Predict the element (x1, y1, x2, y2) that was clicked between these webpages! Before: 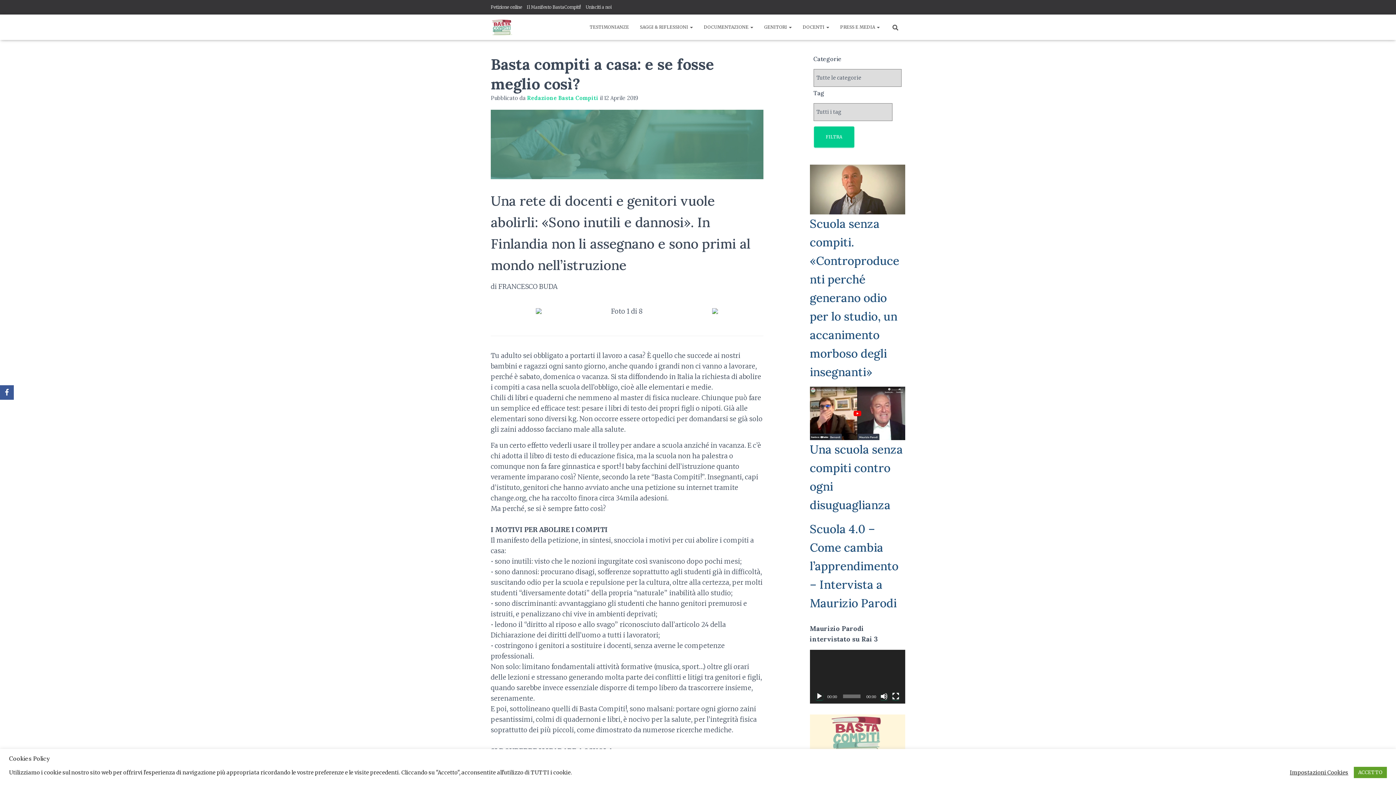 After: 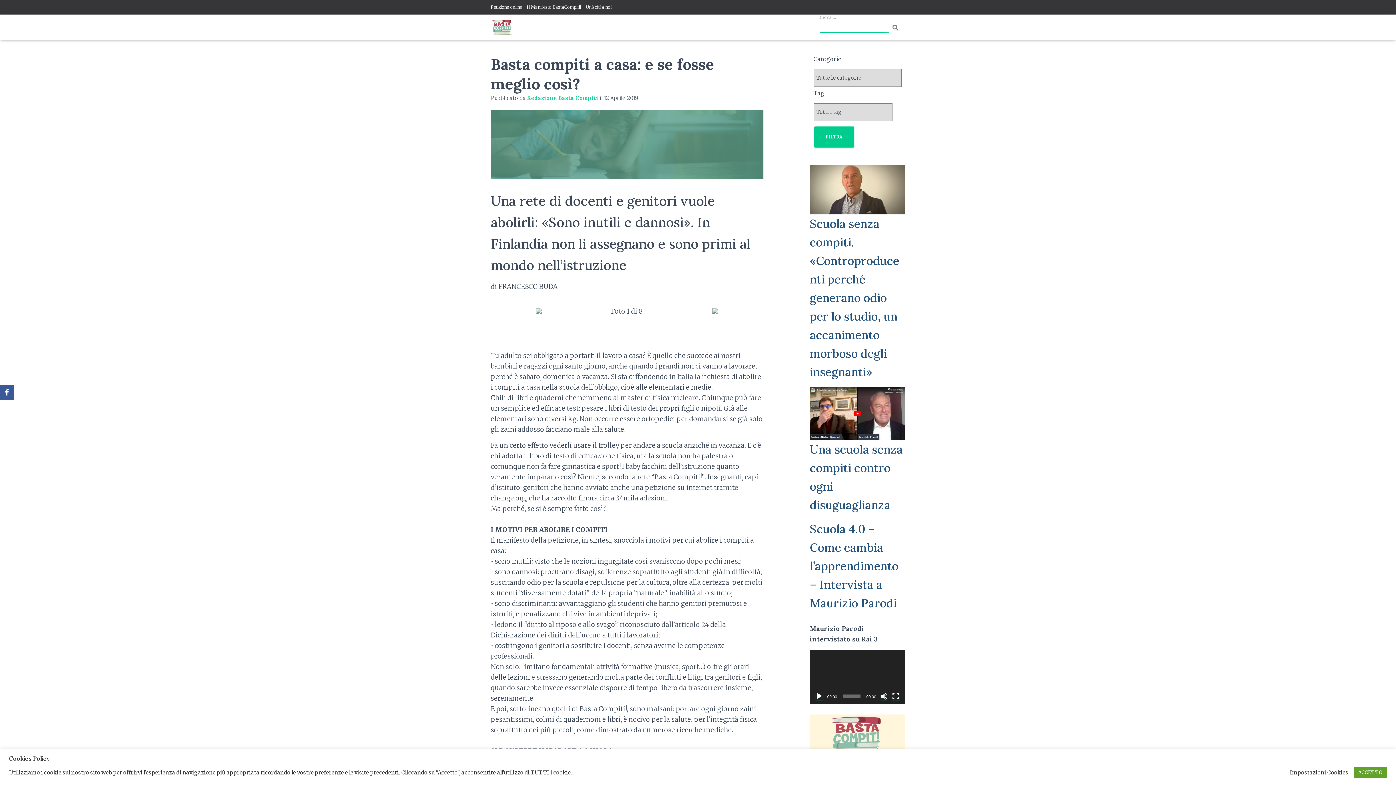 Action: bbox: (885, 18, 905, 36)